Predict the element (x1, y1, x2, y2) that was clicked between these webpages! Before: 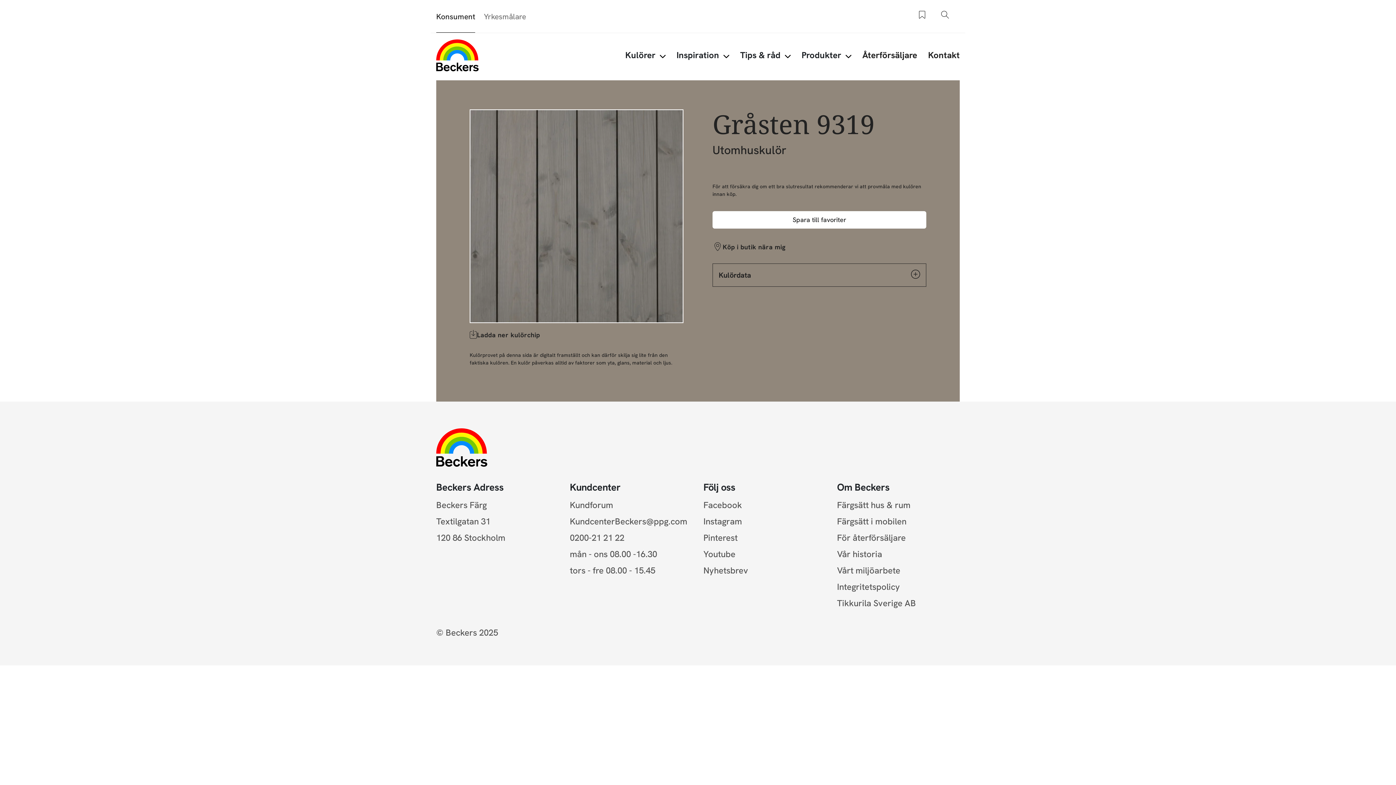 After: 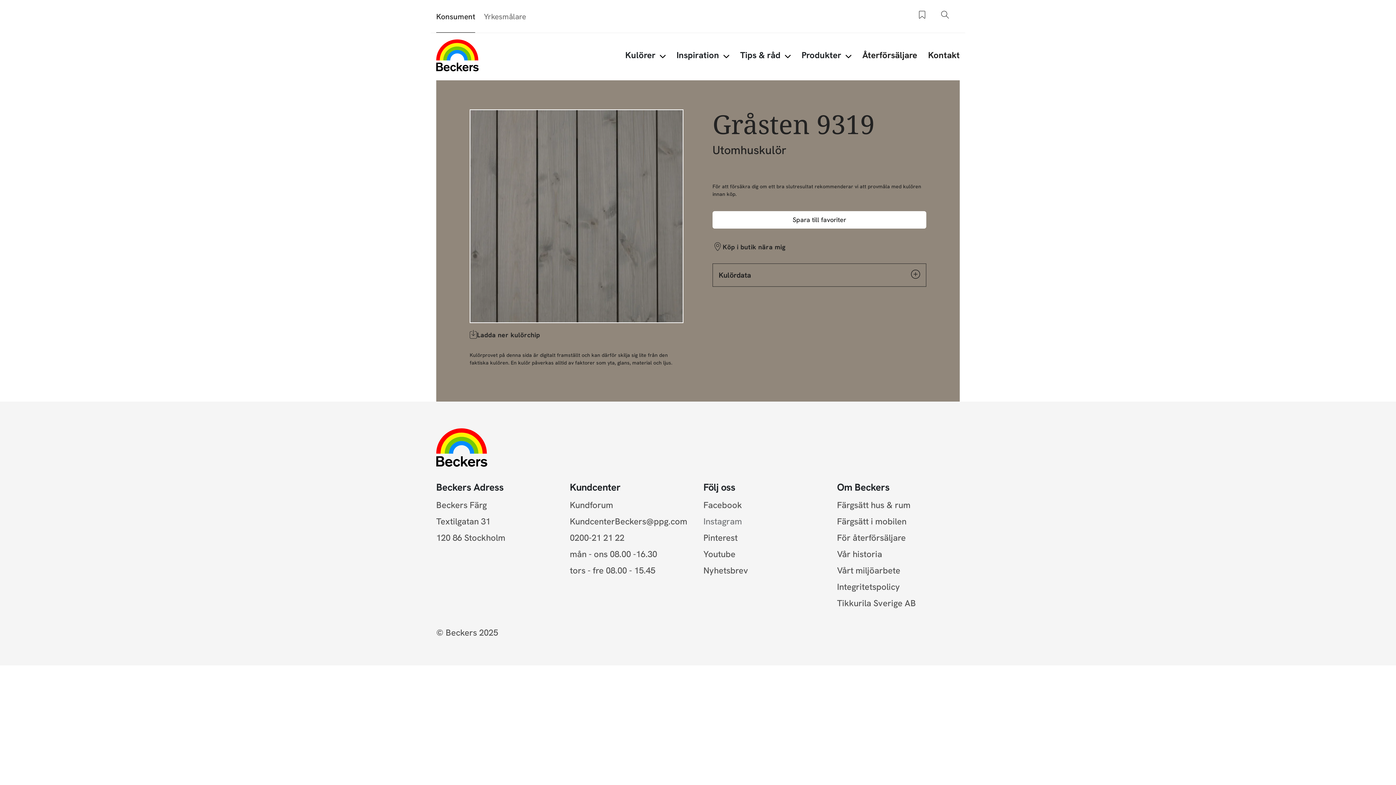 Action: label: Instagram bbox: (703, 515, 742, 527)